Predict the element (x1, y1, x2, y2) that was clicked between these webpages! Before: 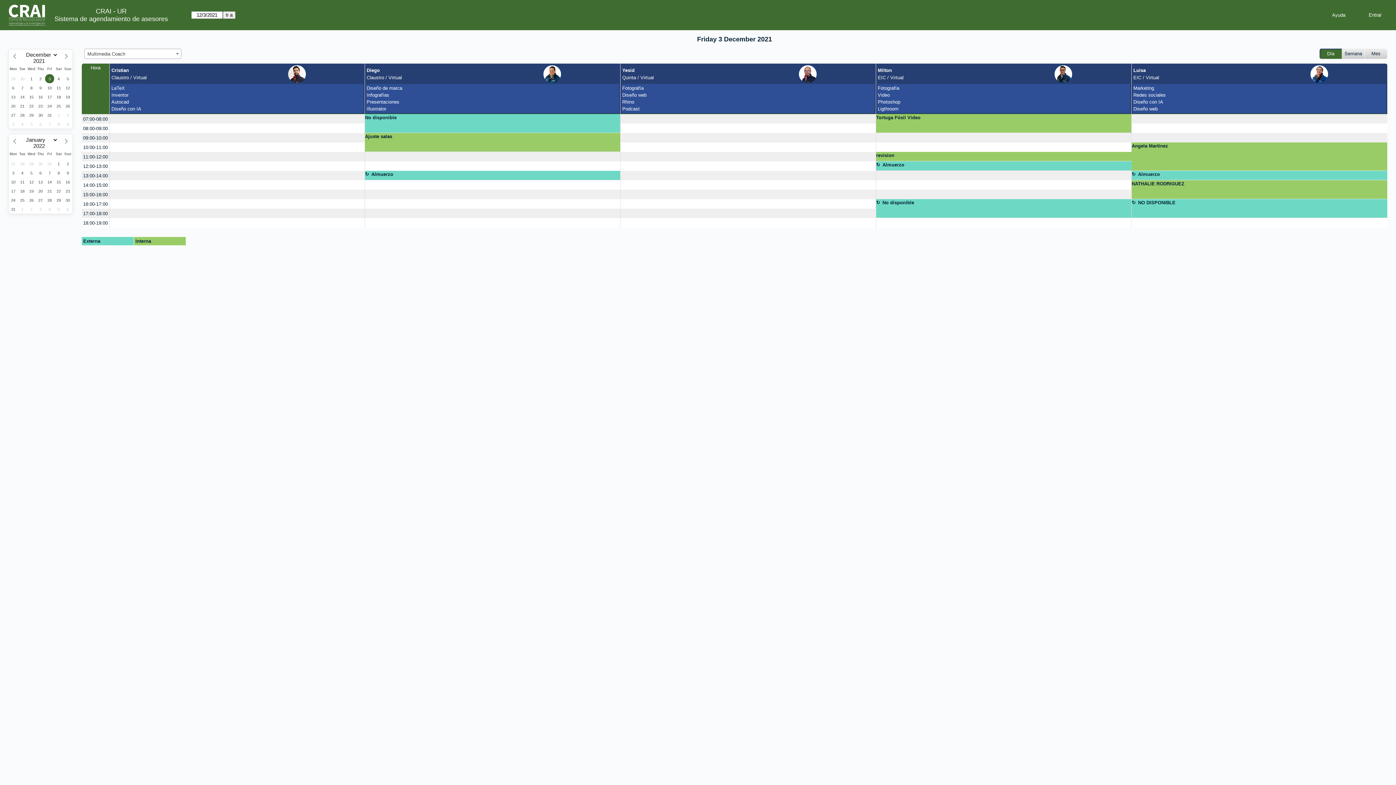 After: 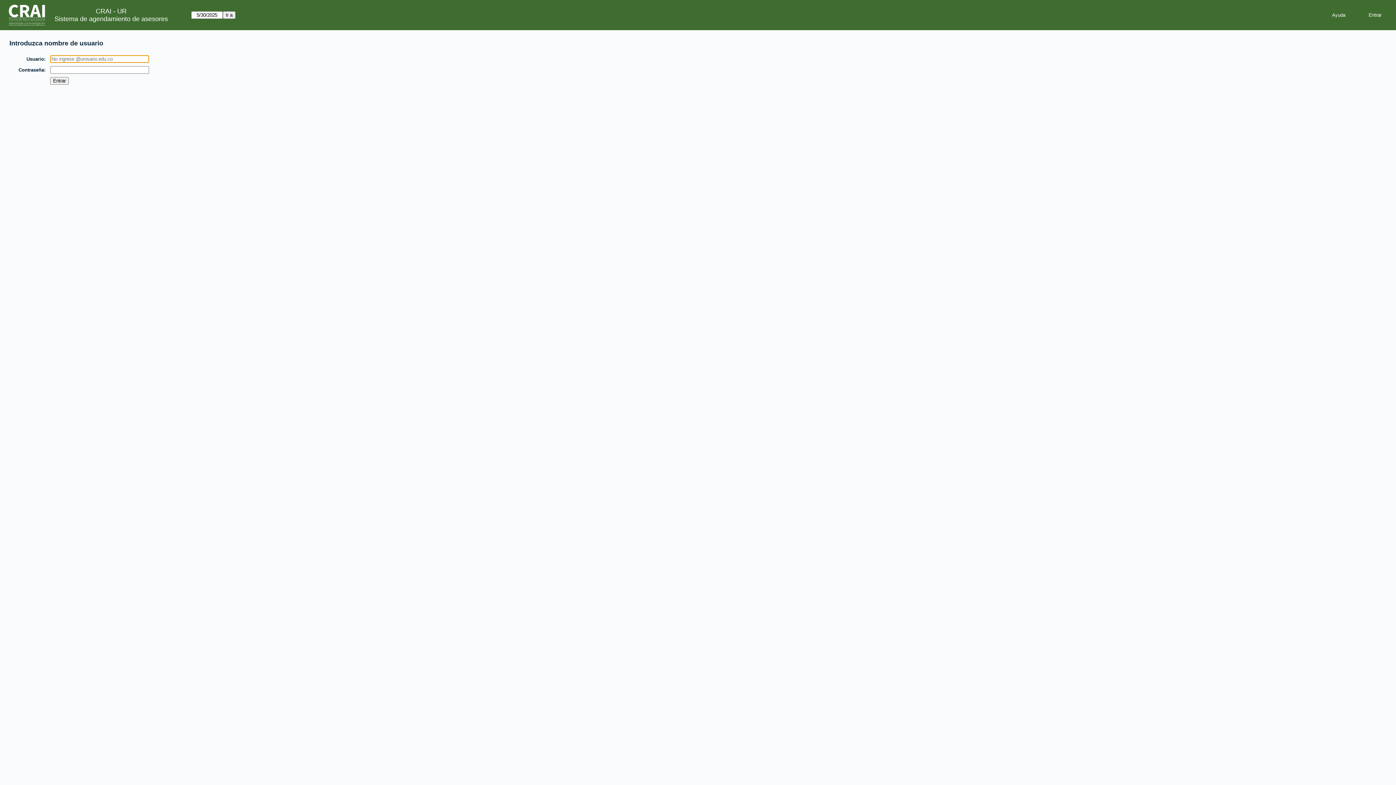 Action: label: create_new_booking bbox: (1132, 218, 1387, 227)